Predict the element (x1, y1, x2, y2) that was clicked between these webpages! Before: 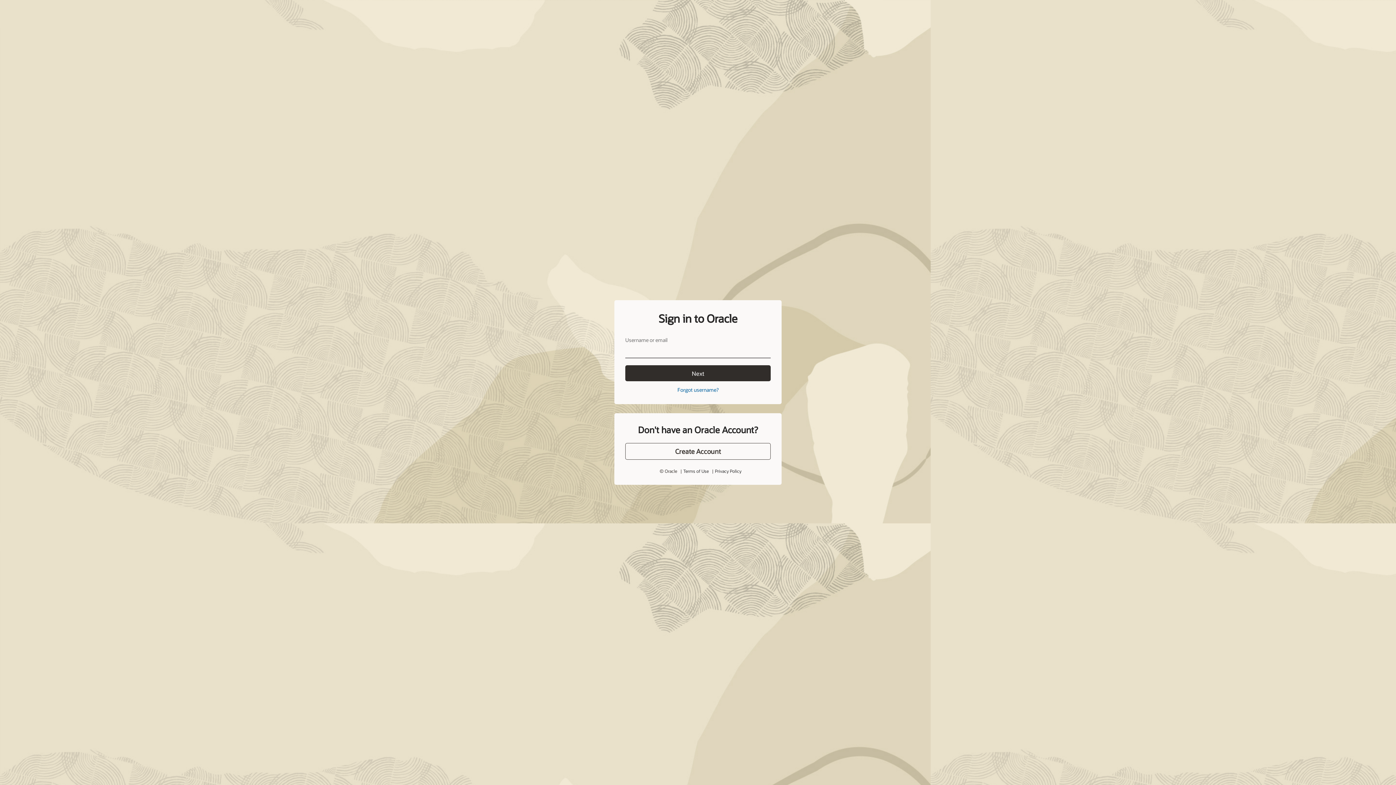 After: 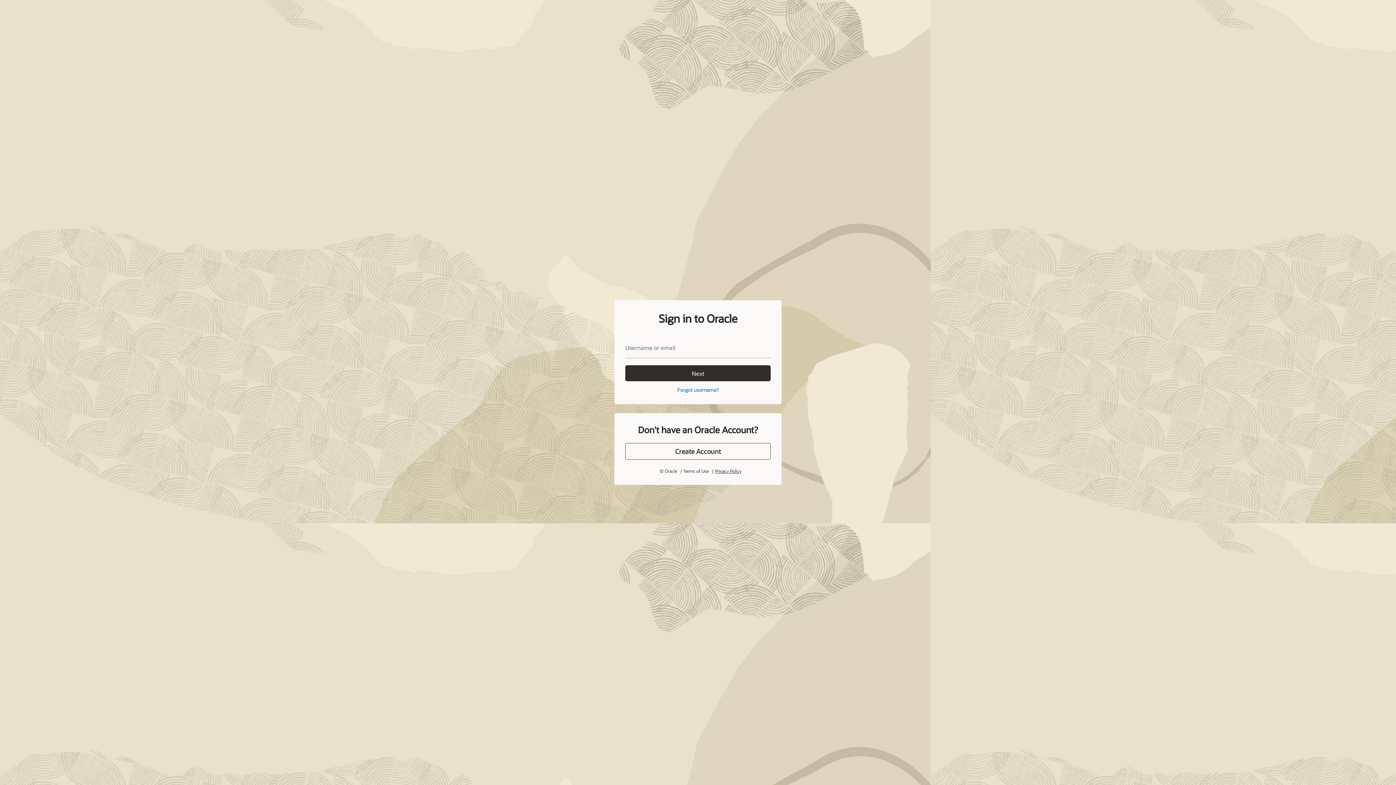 Action: bbox: (715, 468, 741, 474) label: Privacy Policy